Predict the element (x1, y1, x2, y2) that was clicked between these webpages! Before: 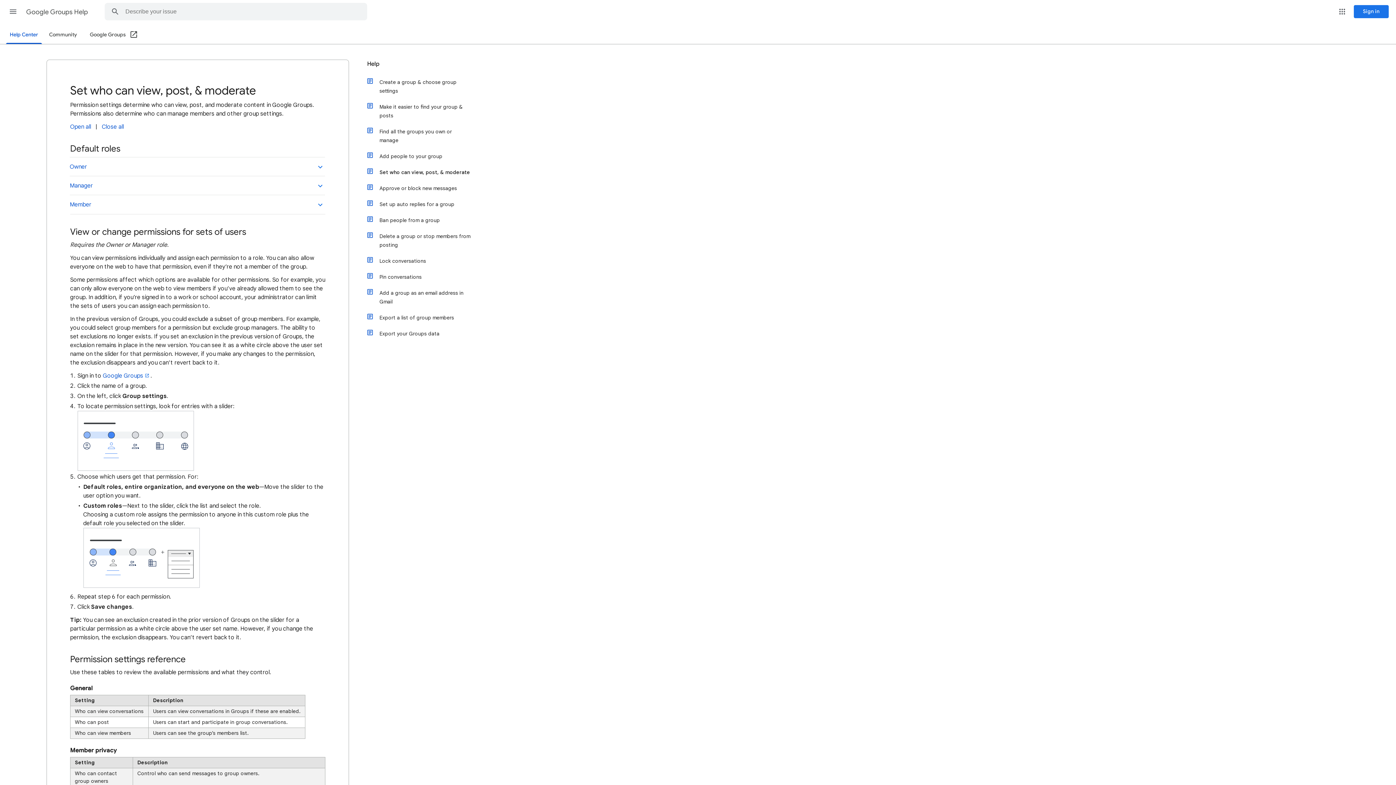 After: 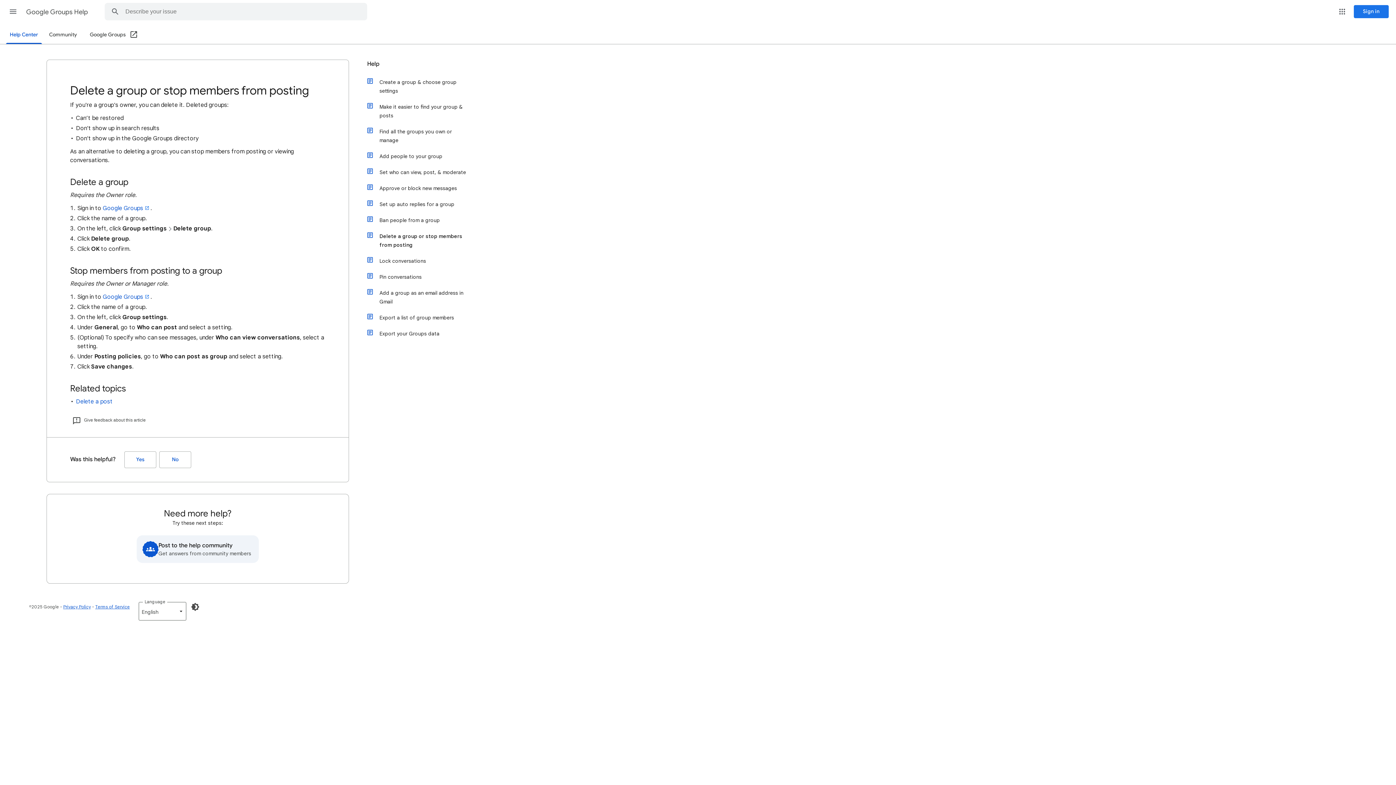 Action: label: Delete a group or stop members from posting bbox: (374, 228, 472, 253)